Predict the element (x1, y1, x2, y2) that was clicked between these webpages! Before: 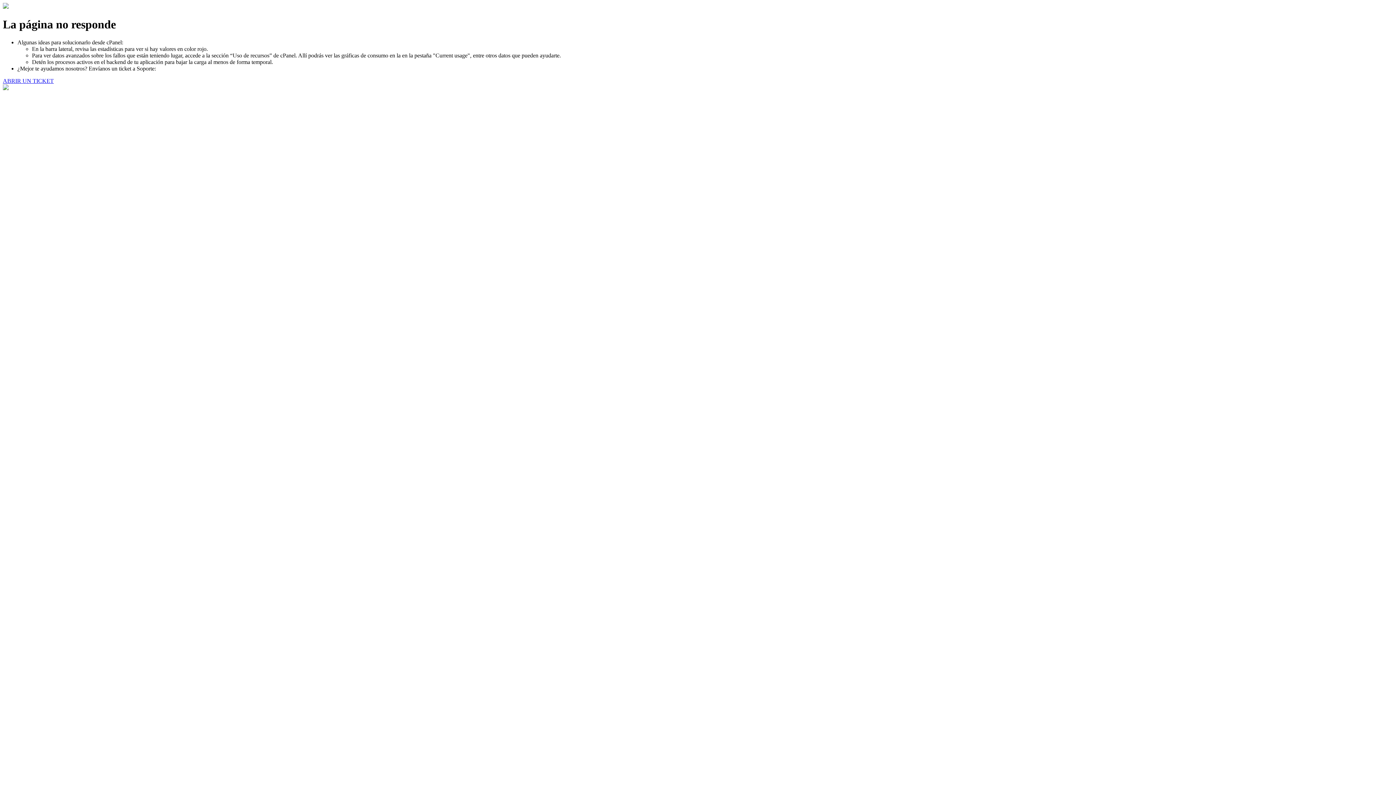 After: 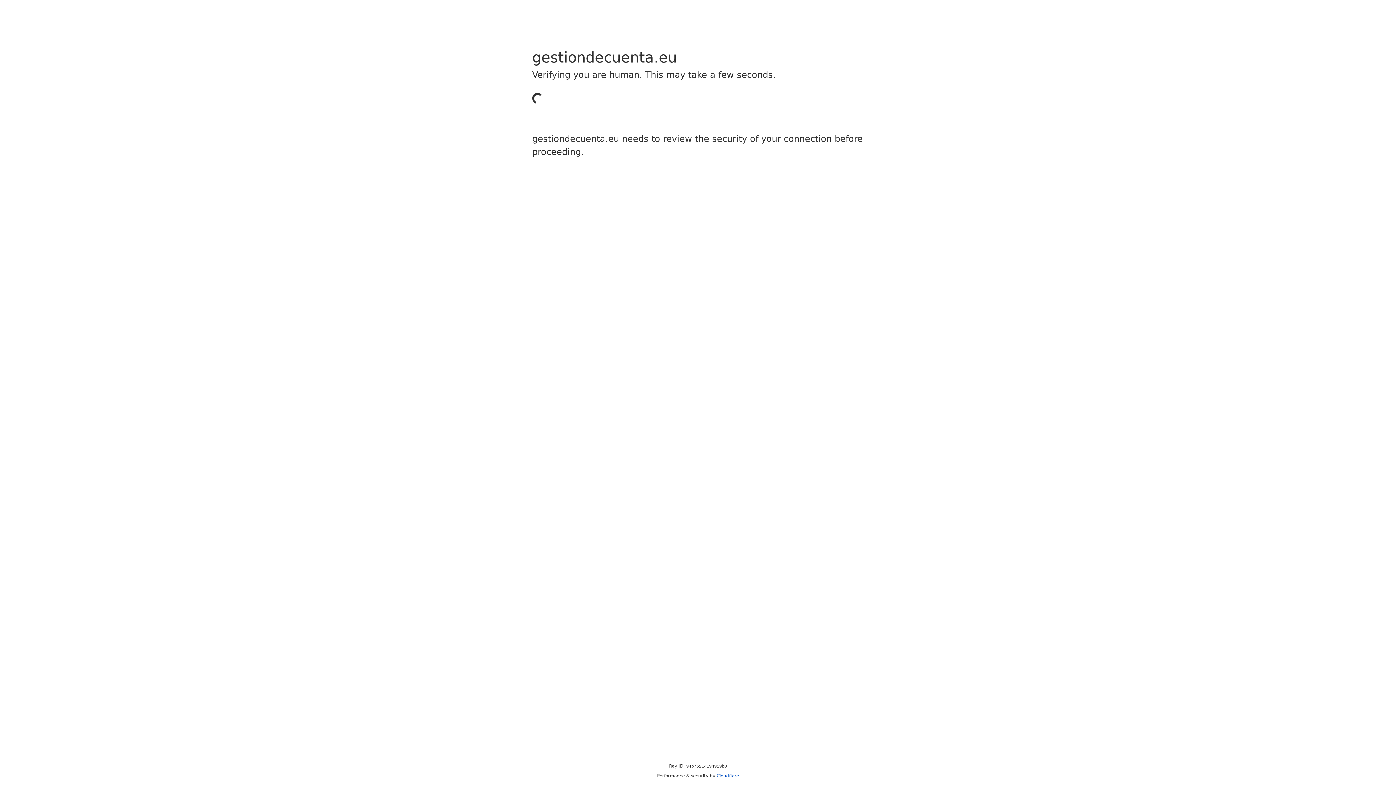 Action: label: ABRIR UN TICKET bbox: (2, 77, 53, 83)